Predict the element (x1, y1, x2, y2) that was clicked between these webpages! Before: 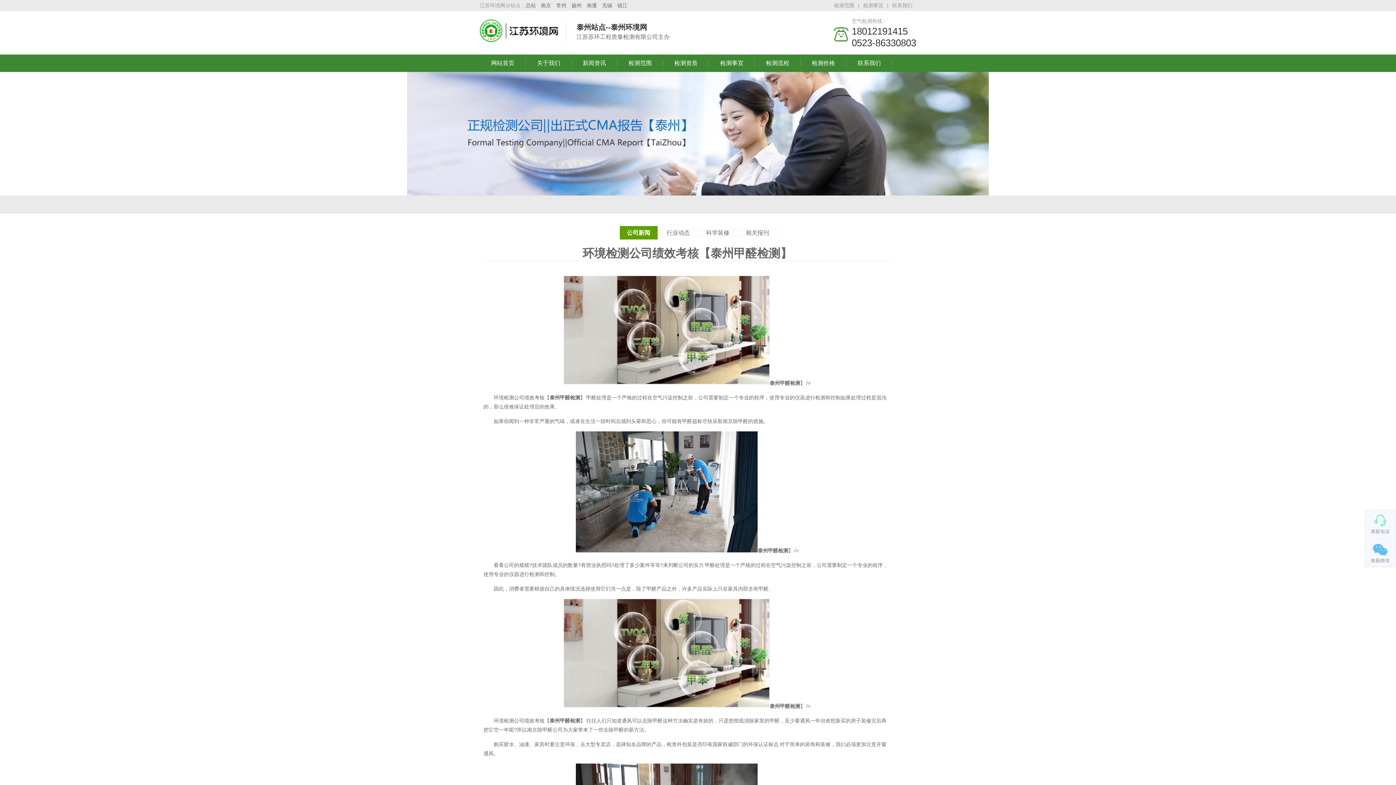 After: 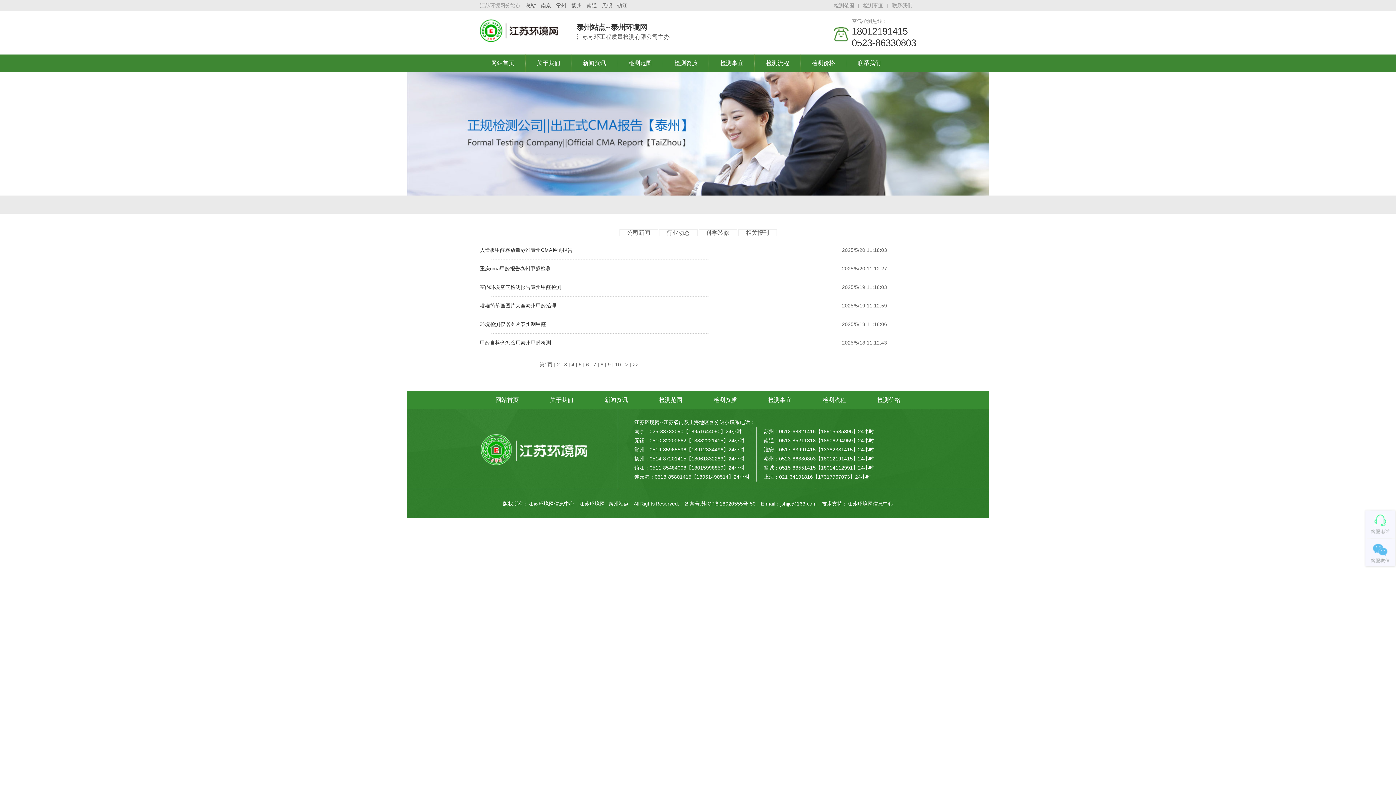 Action: bbox: (571, 54, 617, 72) label: 新闻资讯